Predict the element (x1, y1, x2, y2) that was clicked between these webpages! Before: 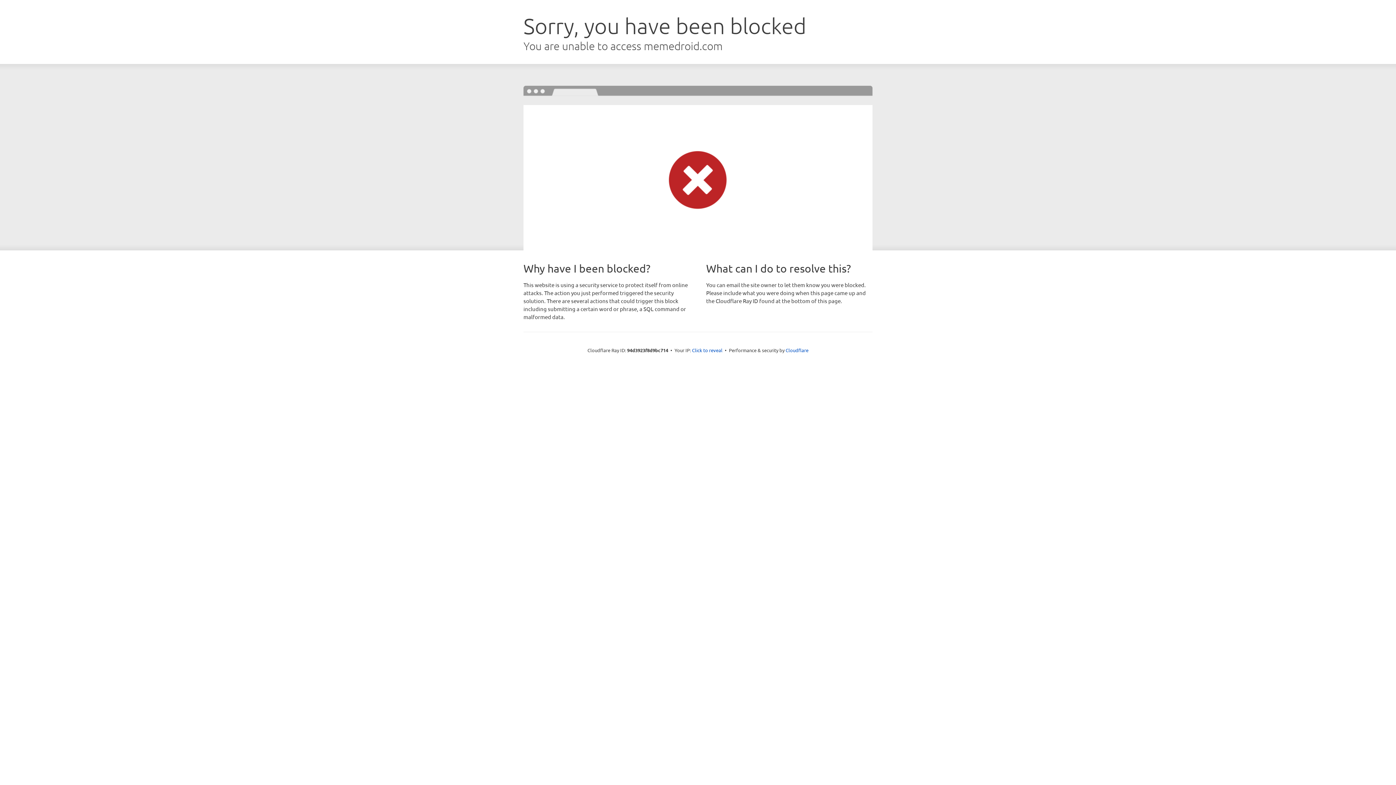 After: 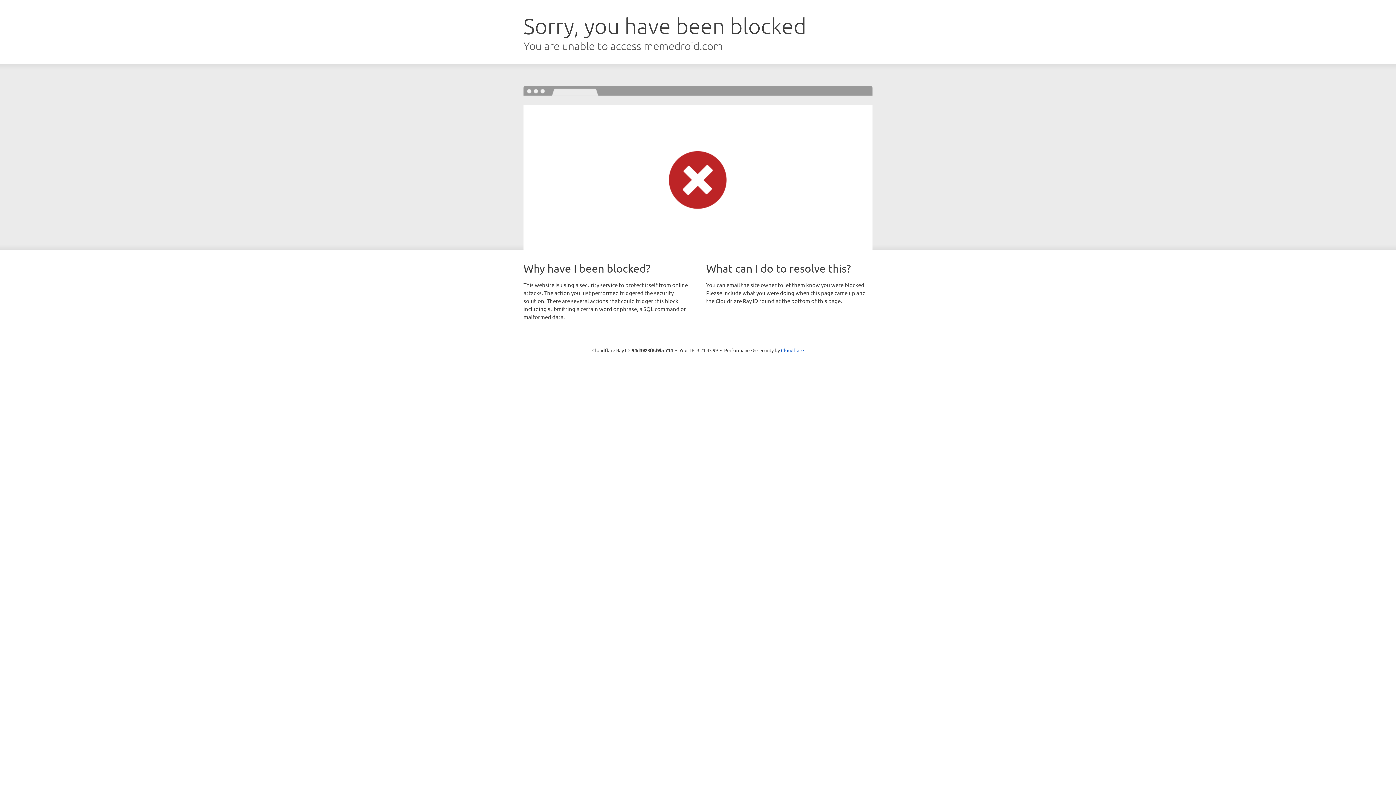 Action: bbox: (692, 346, 722, 353) label: Click to reveal